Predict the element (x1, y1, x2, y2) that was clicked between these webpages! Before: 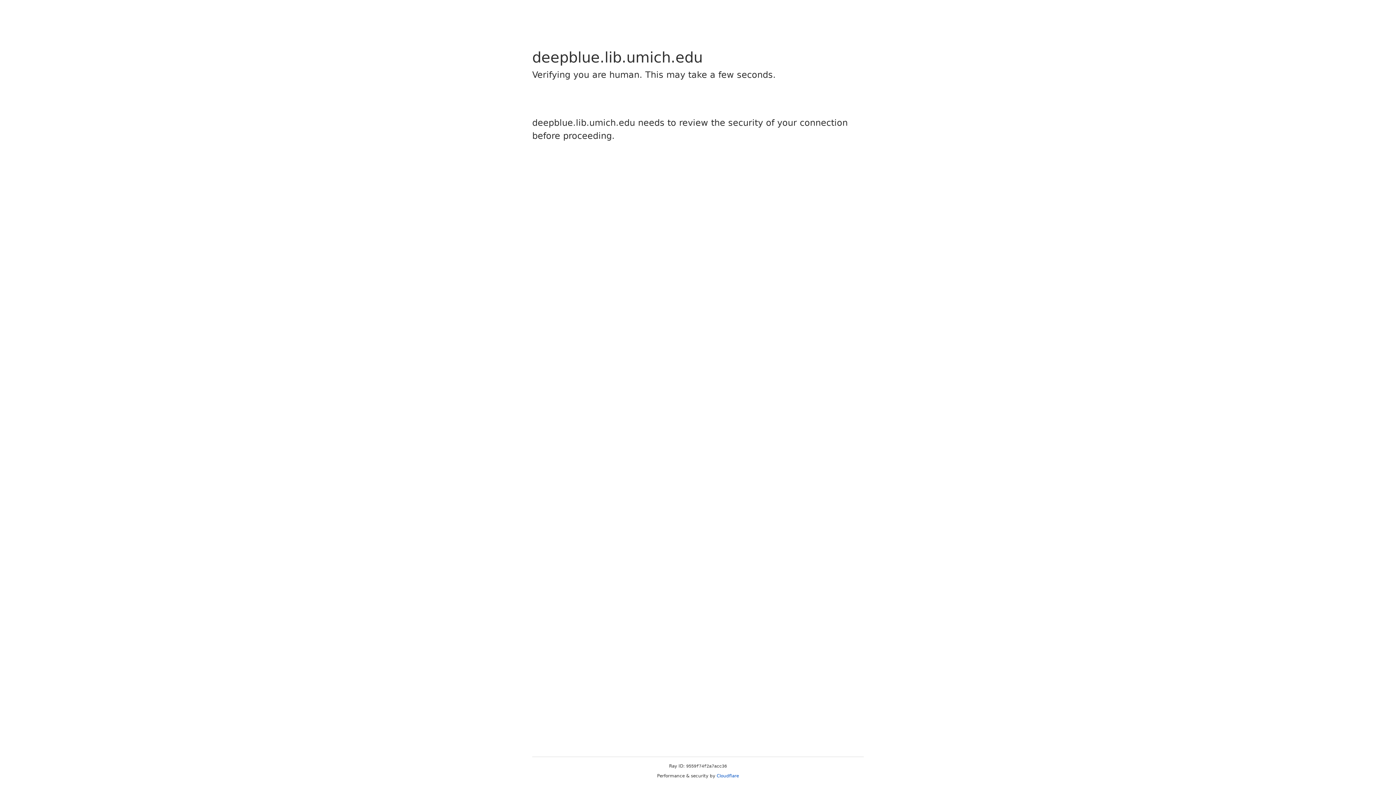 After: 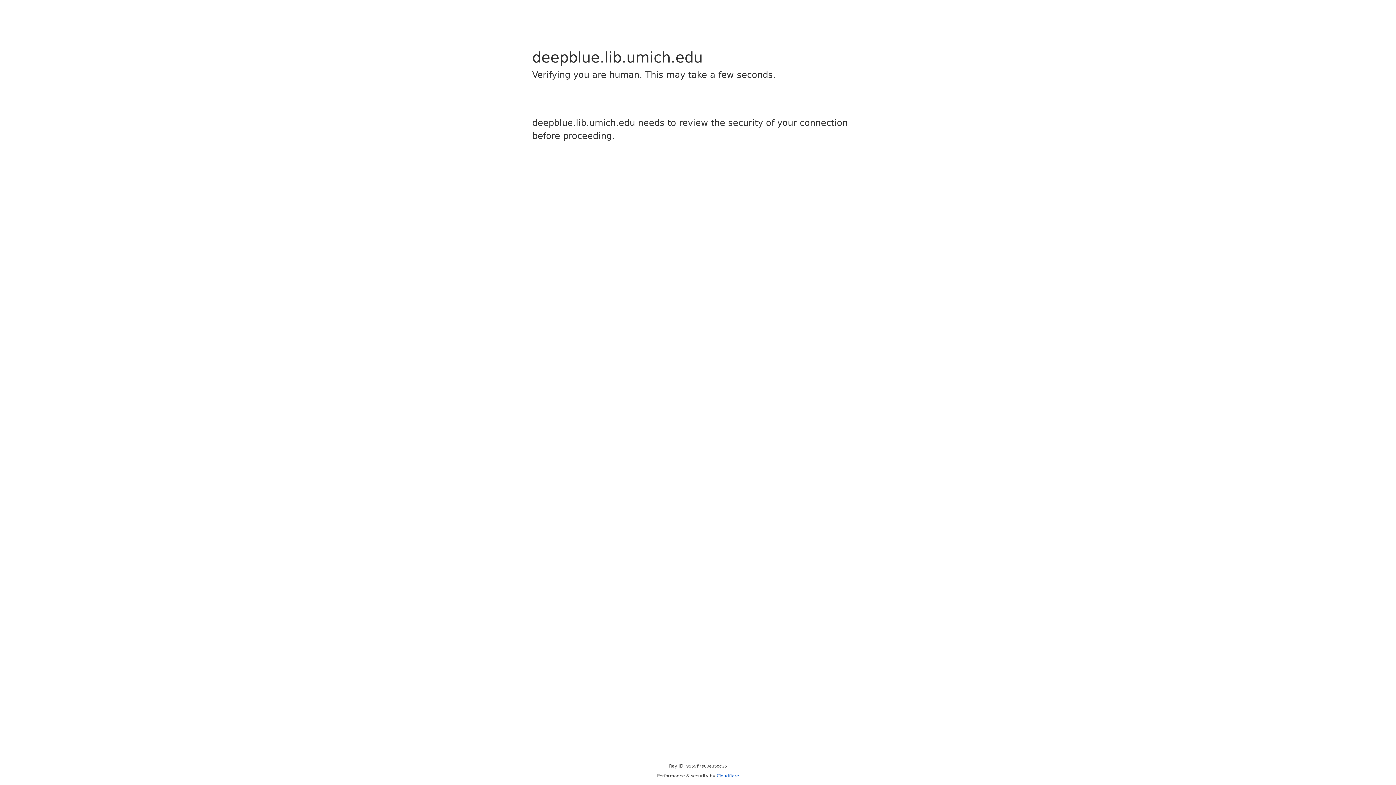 Action: bbox: (716, 773, 739, 778) label: Cloudflare